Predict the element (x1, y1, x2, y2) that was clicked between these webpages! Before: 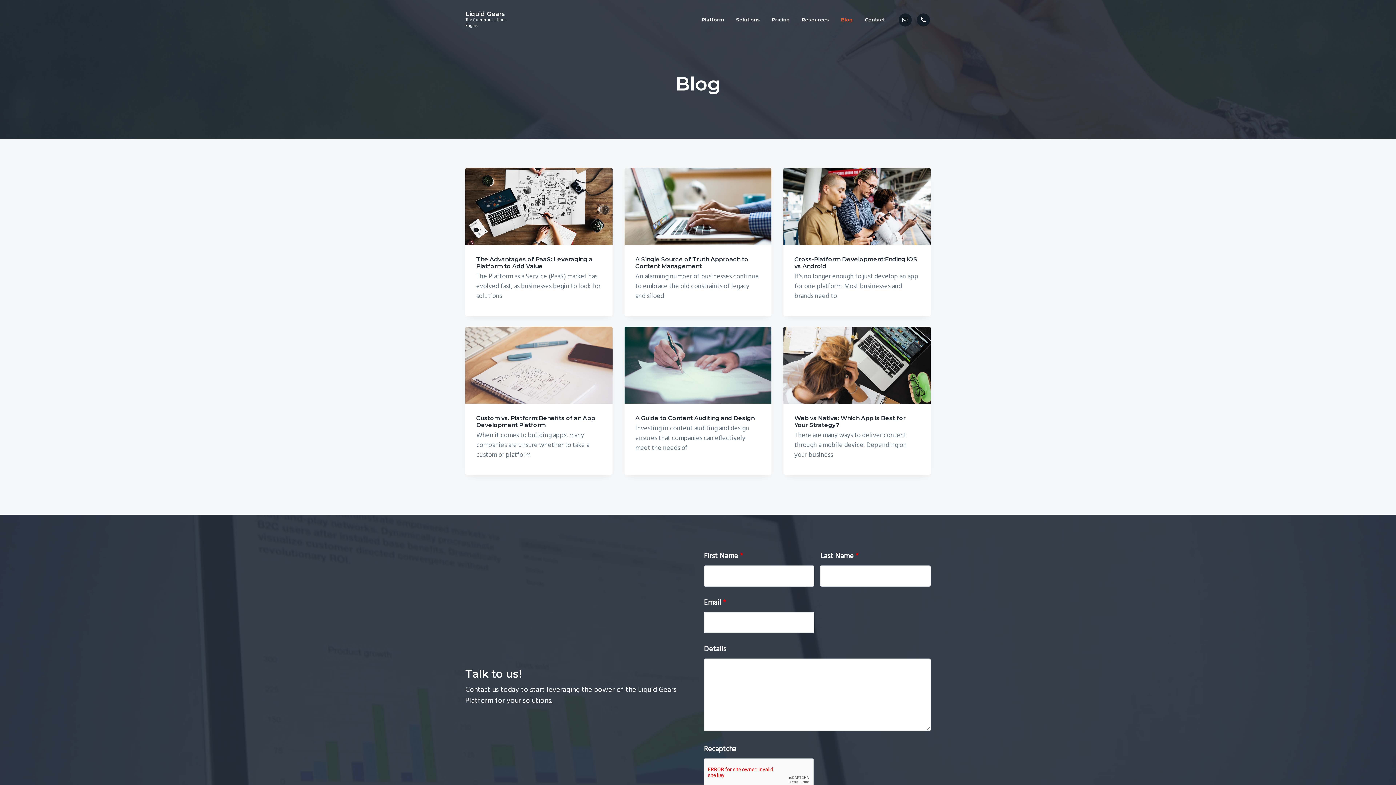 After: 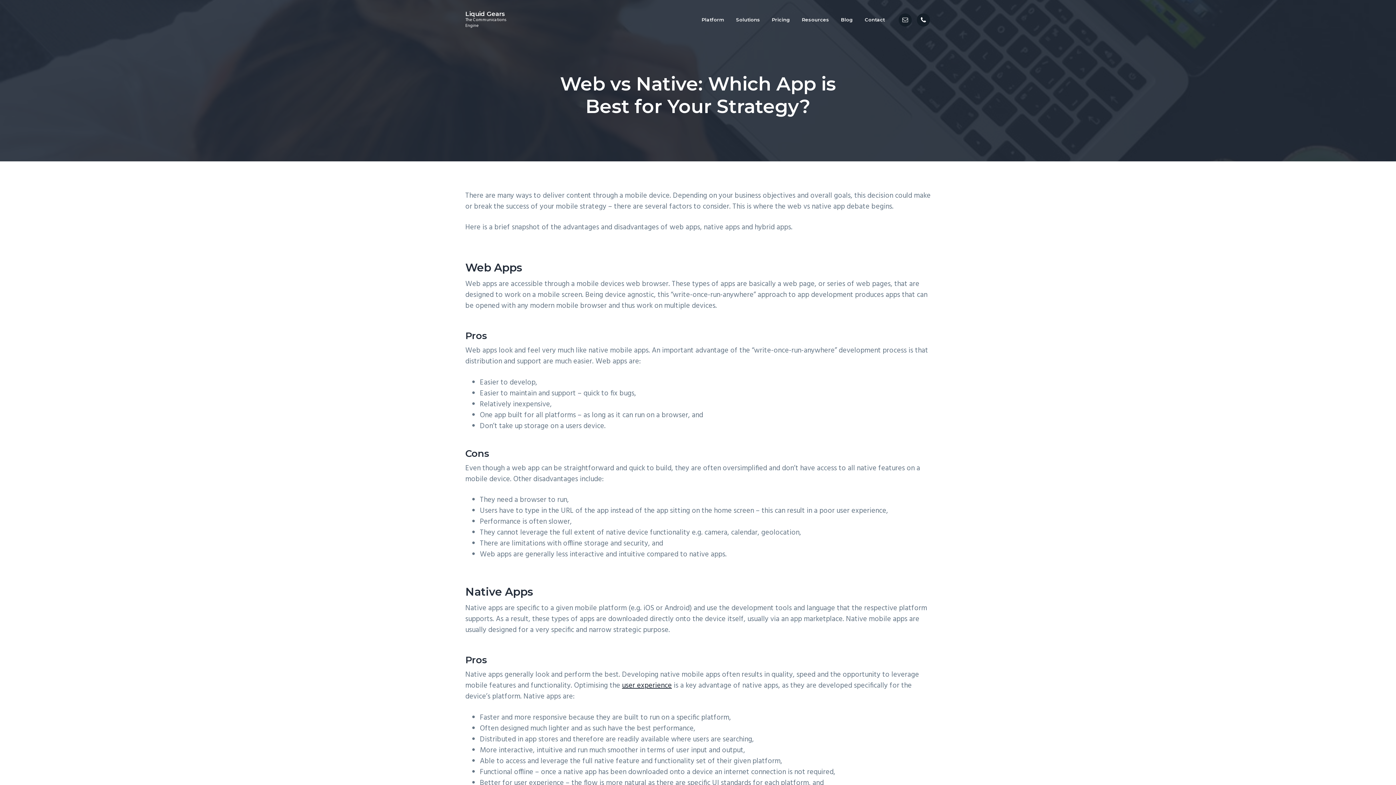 Action: bbox: (794, 414, 905, 428) label: Web vs Native: Which App is Best for Your Strategy?